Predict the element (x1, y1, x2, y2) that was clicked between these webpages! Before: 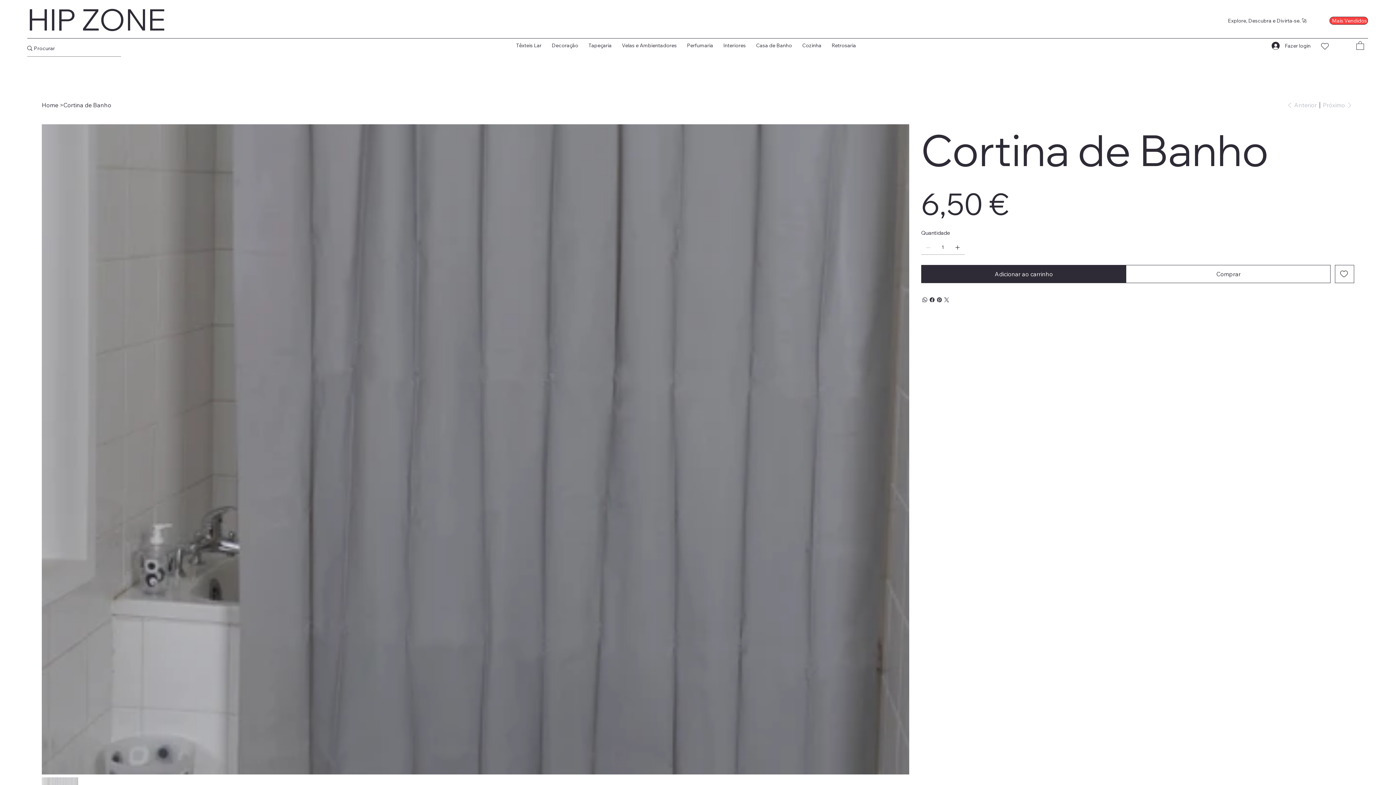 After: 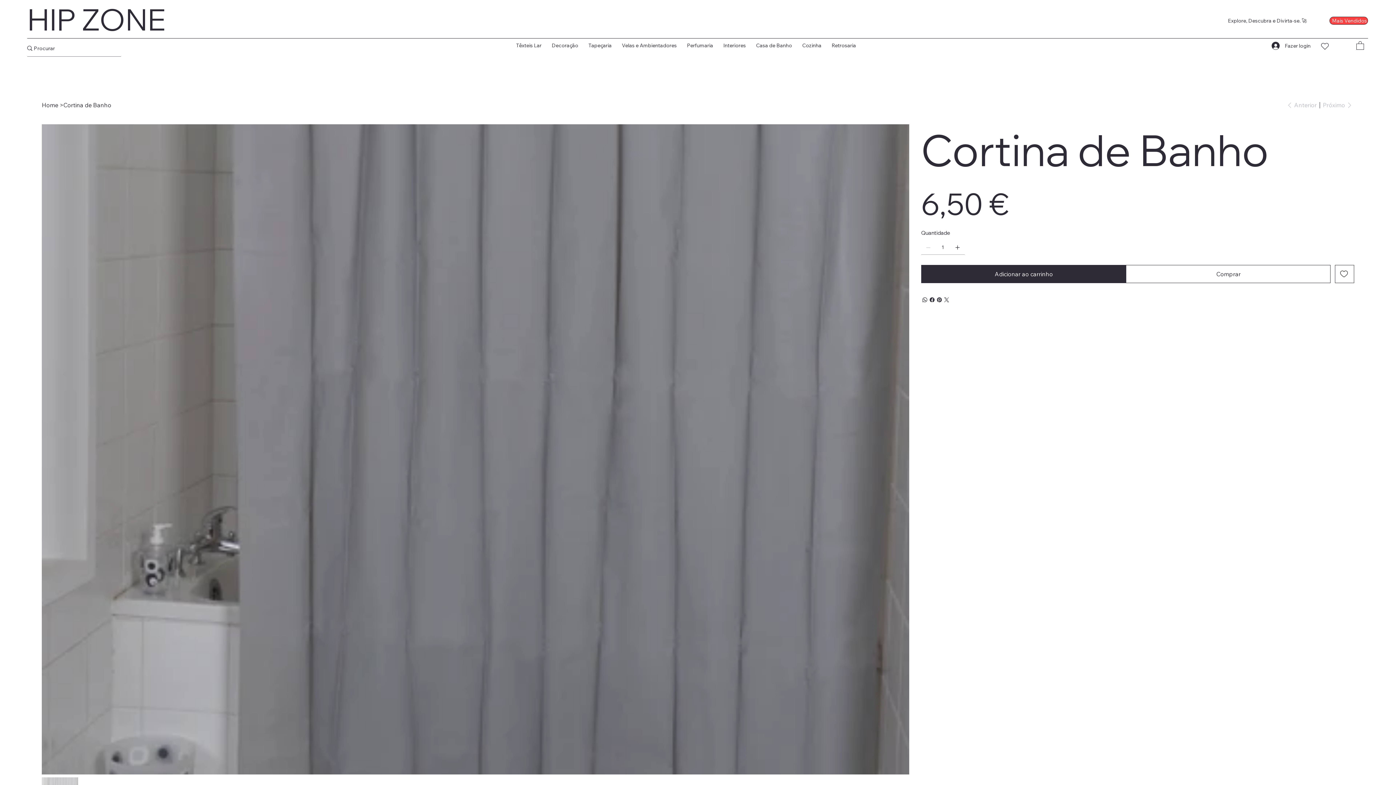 Action: label: Perfumaria bbox: (683, 38, 716, 52)